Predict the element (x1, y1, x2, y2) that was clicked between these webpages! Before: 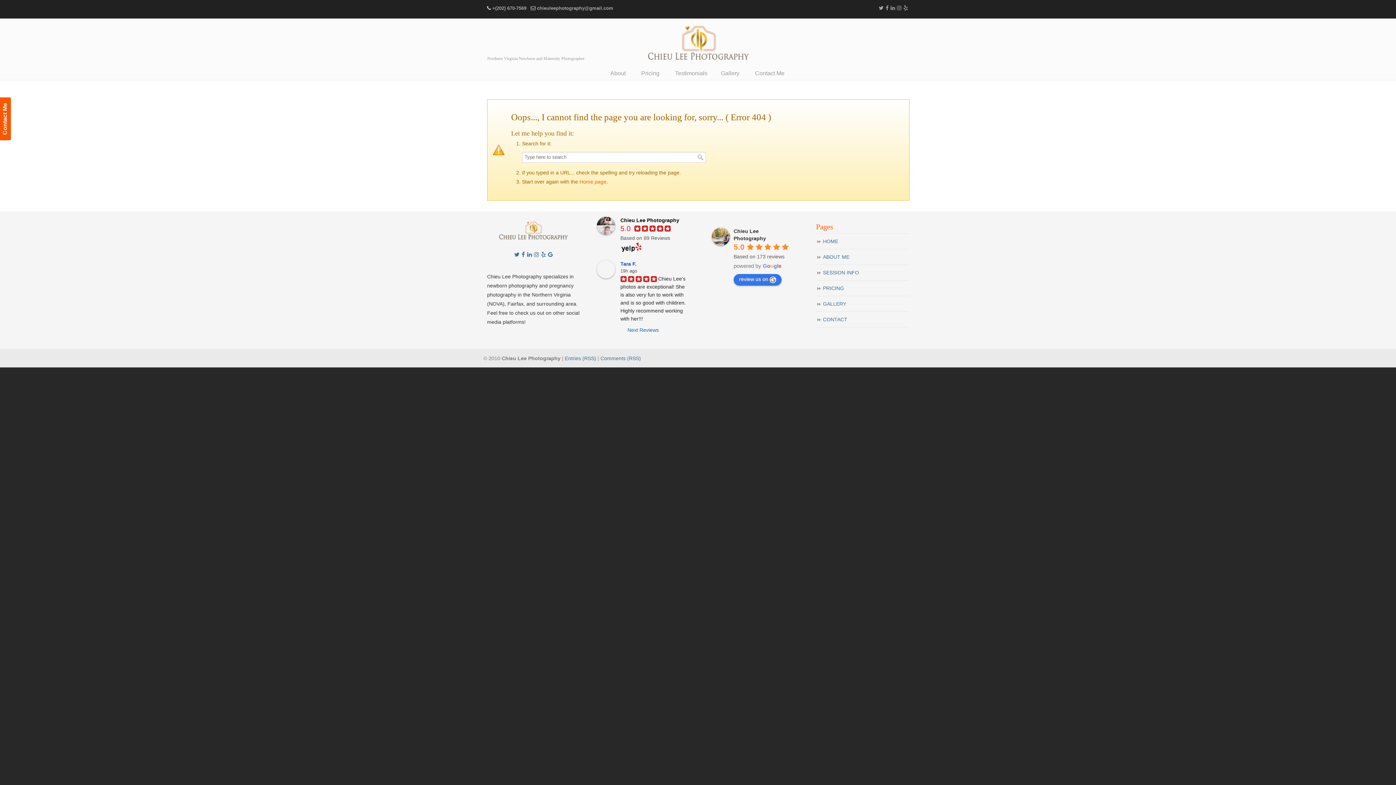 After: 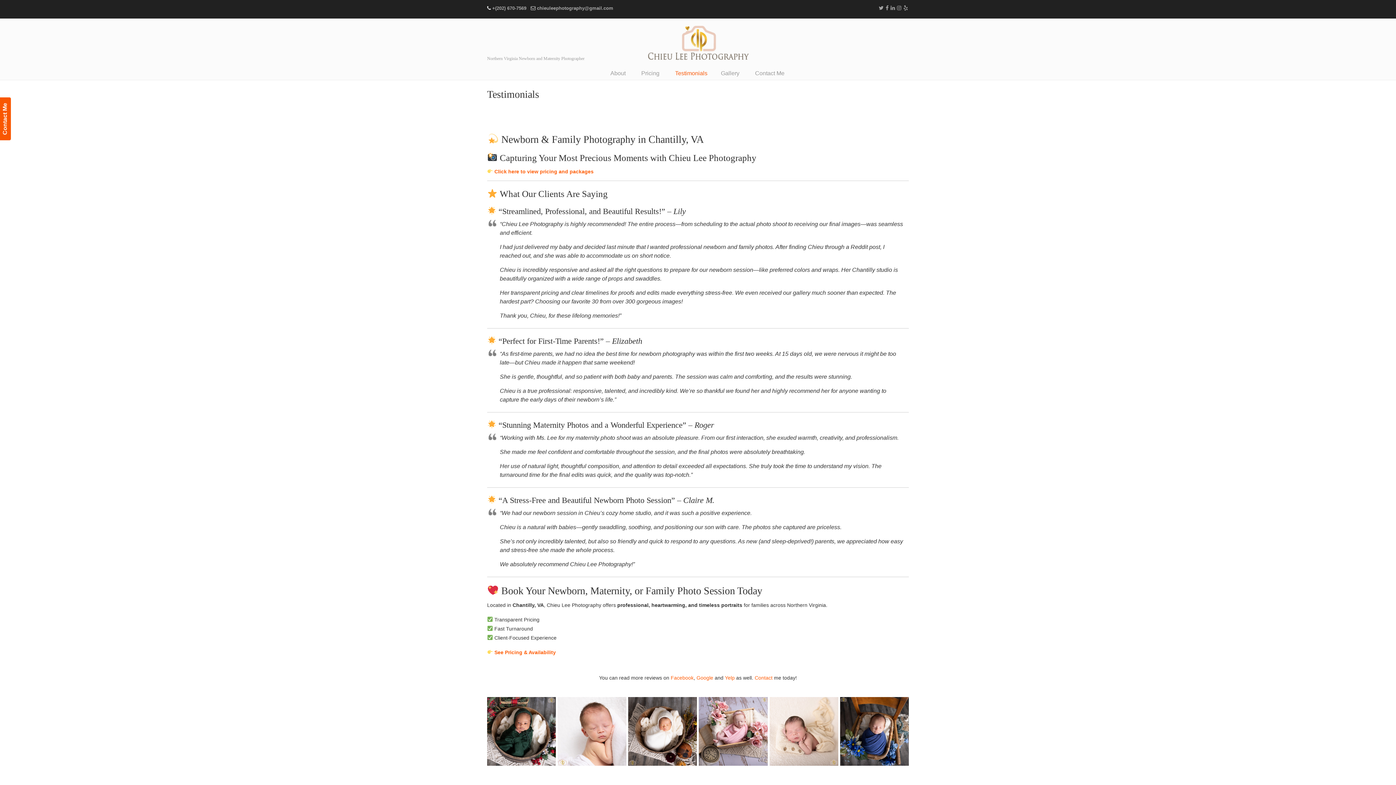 Action: bbox: (668, 65, 714, 81) label: Testimonials